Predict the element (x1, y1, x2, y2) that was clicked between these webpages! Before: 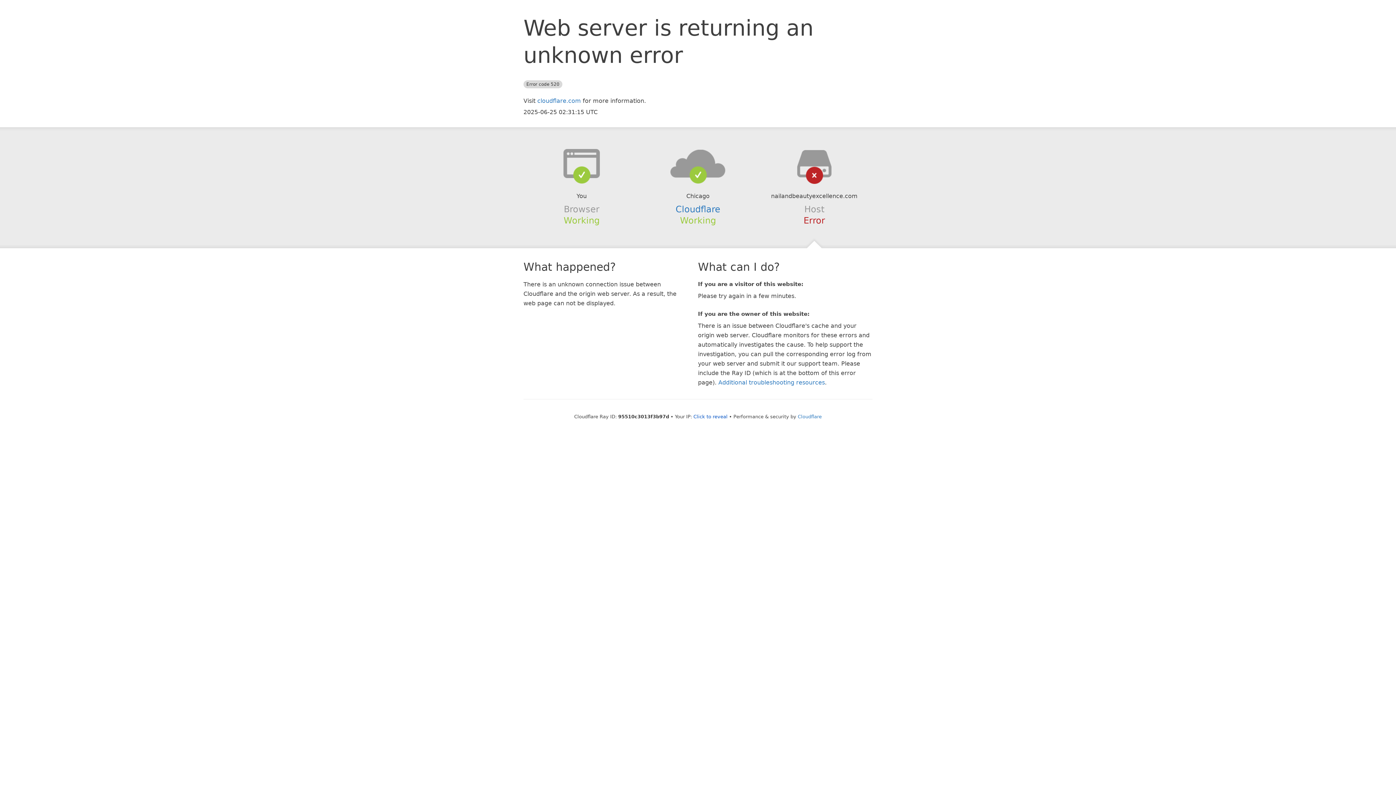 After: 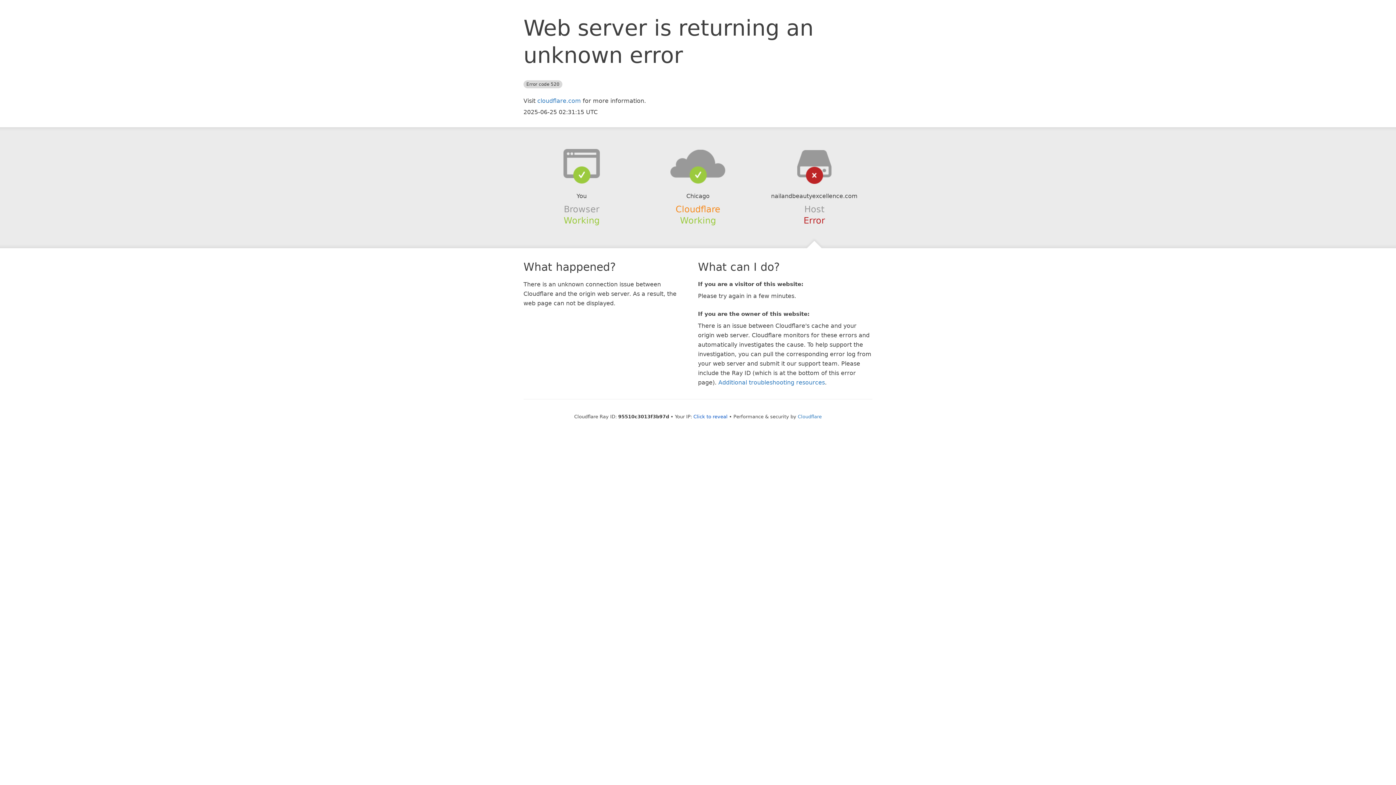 Action: bbox: (675, 204, 720, 214) label: Cloudflare